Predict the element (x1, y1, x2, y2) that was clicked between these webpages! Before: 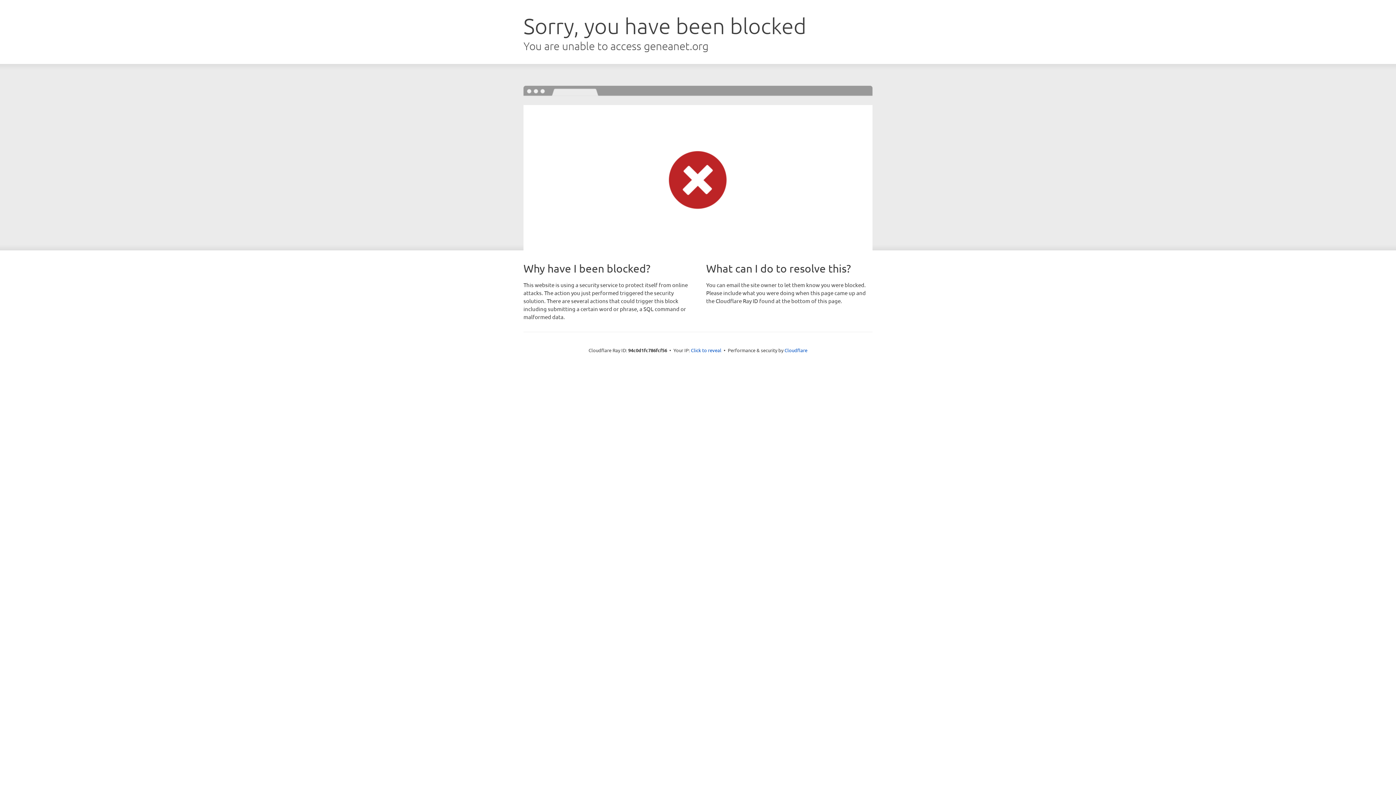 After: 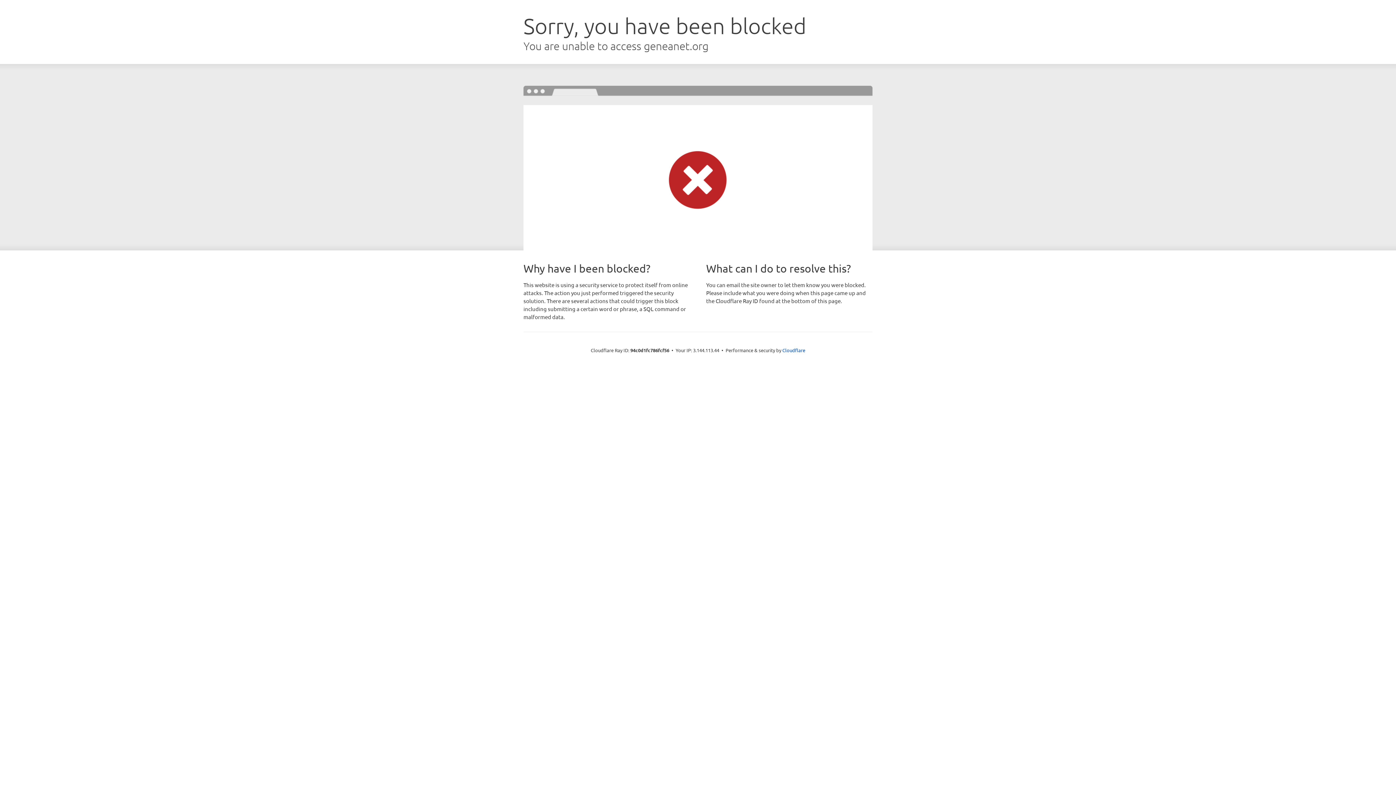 Action: label: Click to reveal bbox: (691, 346, 721, 353)